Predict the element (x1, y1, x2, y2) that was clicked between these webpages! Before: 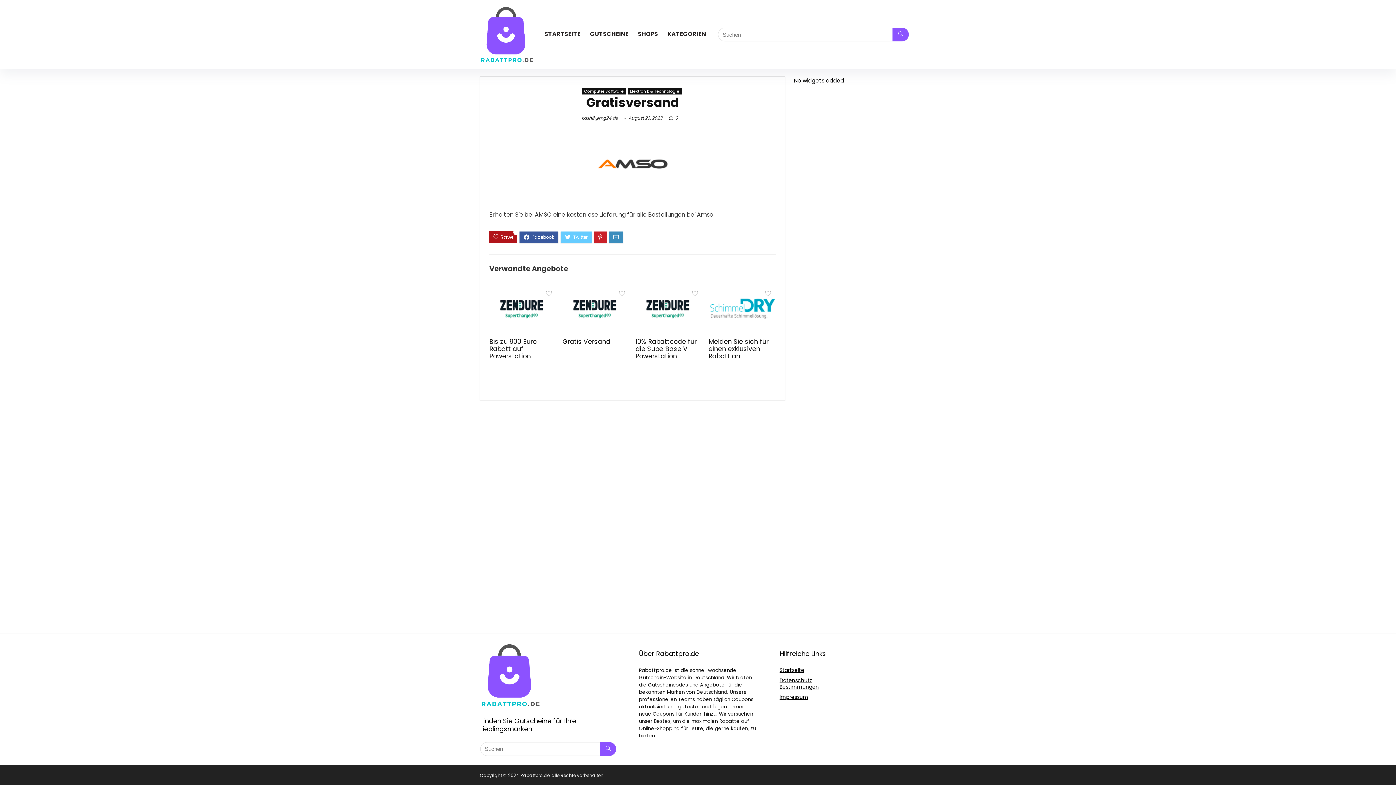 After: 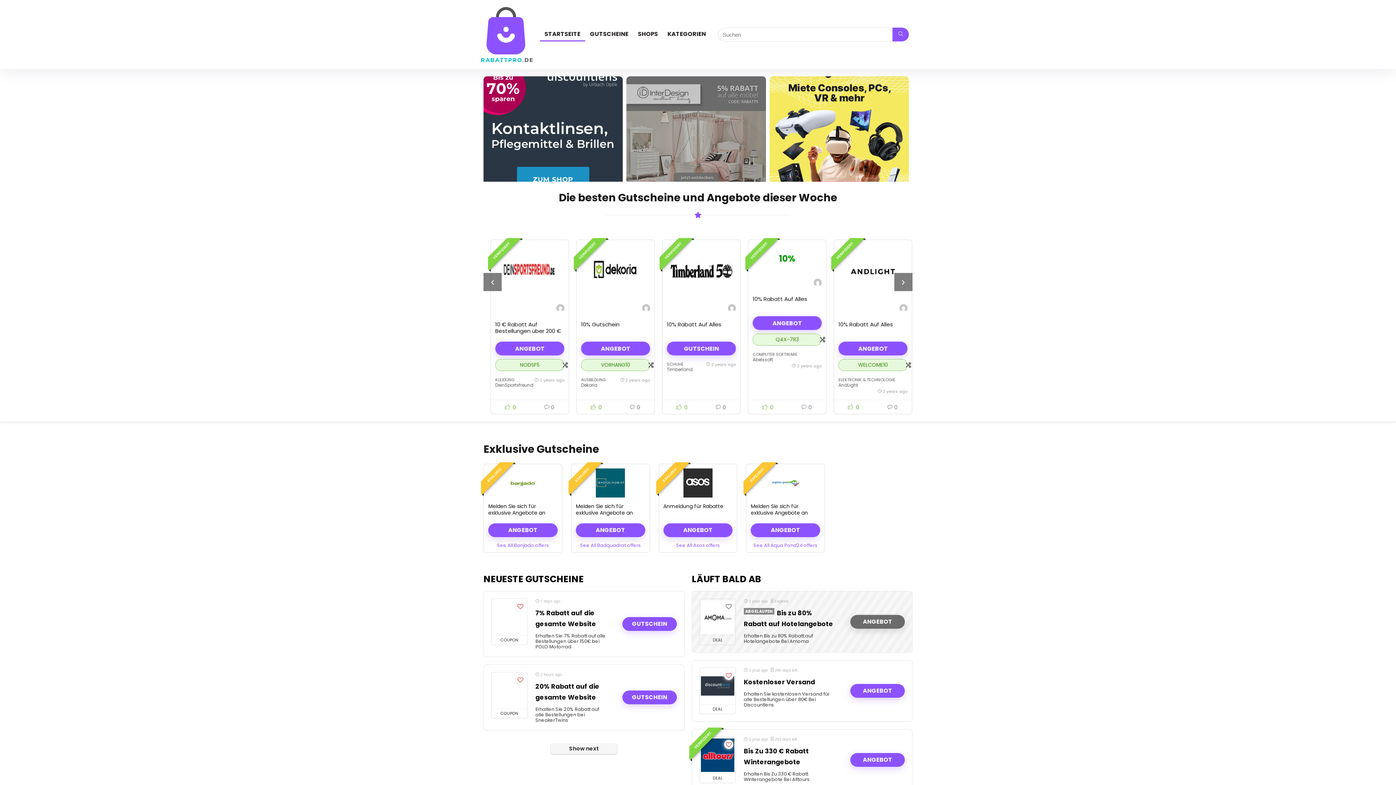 Action: bbox: (480, 642, 541, 649)